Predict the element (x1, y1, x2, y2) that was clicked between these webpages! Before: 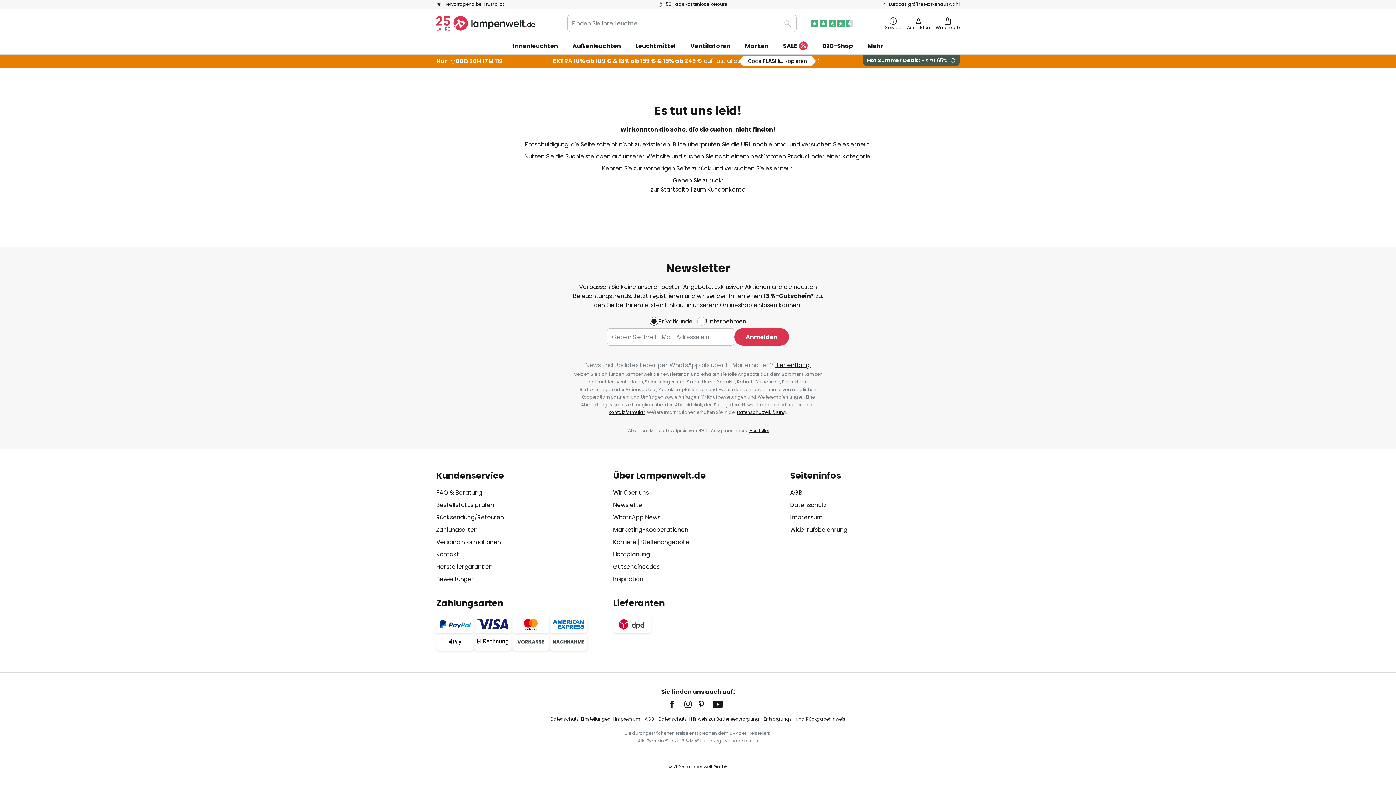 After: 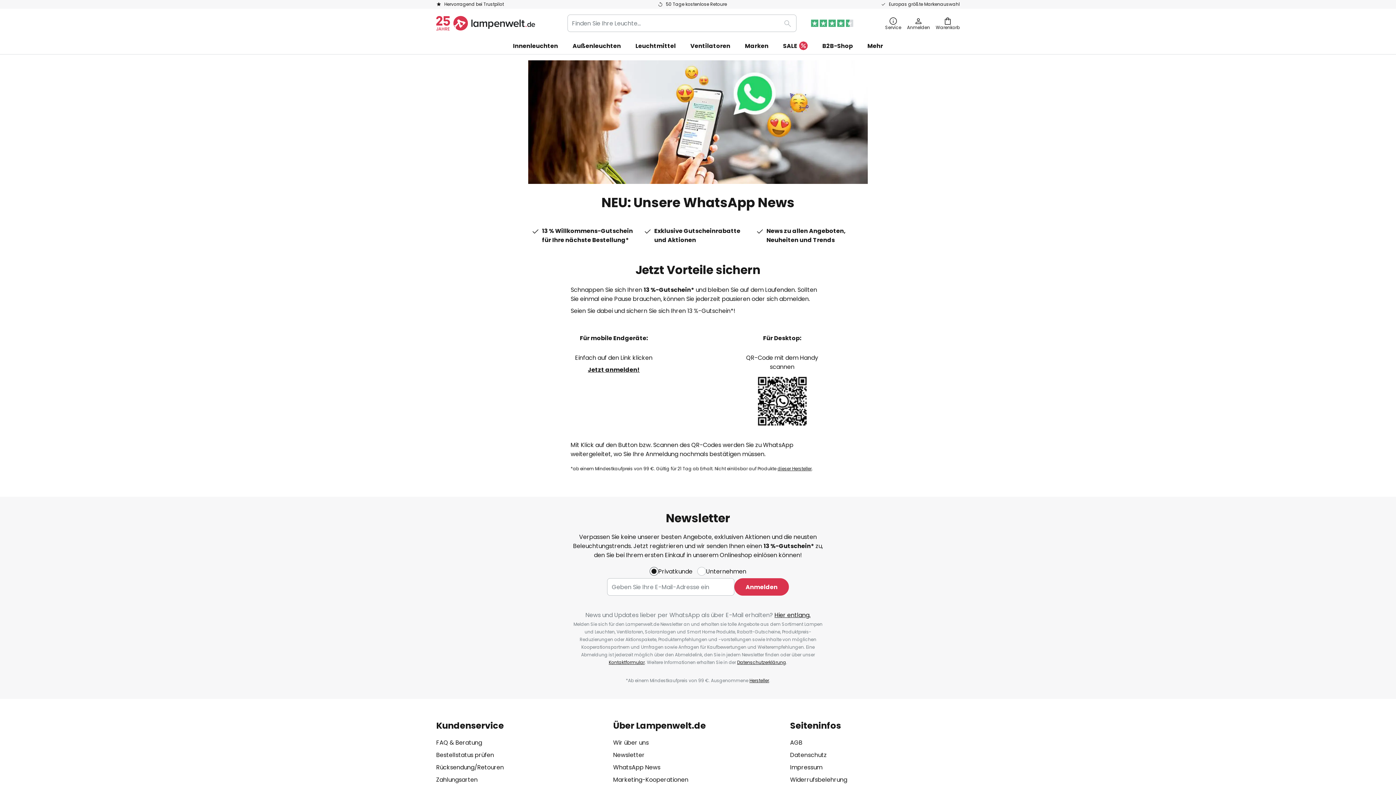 Action: bbox: (774, 361, 810, 369) label: Hier entlang.